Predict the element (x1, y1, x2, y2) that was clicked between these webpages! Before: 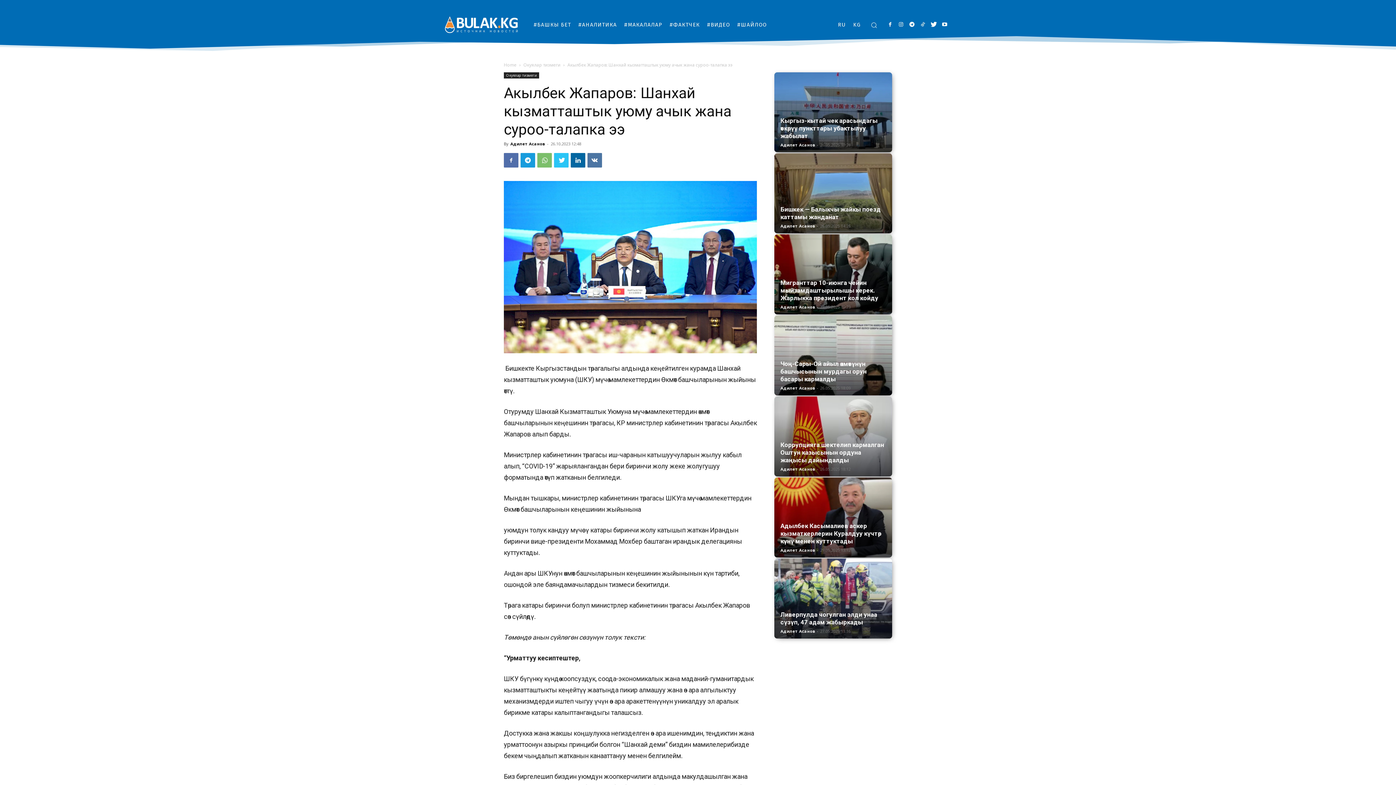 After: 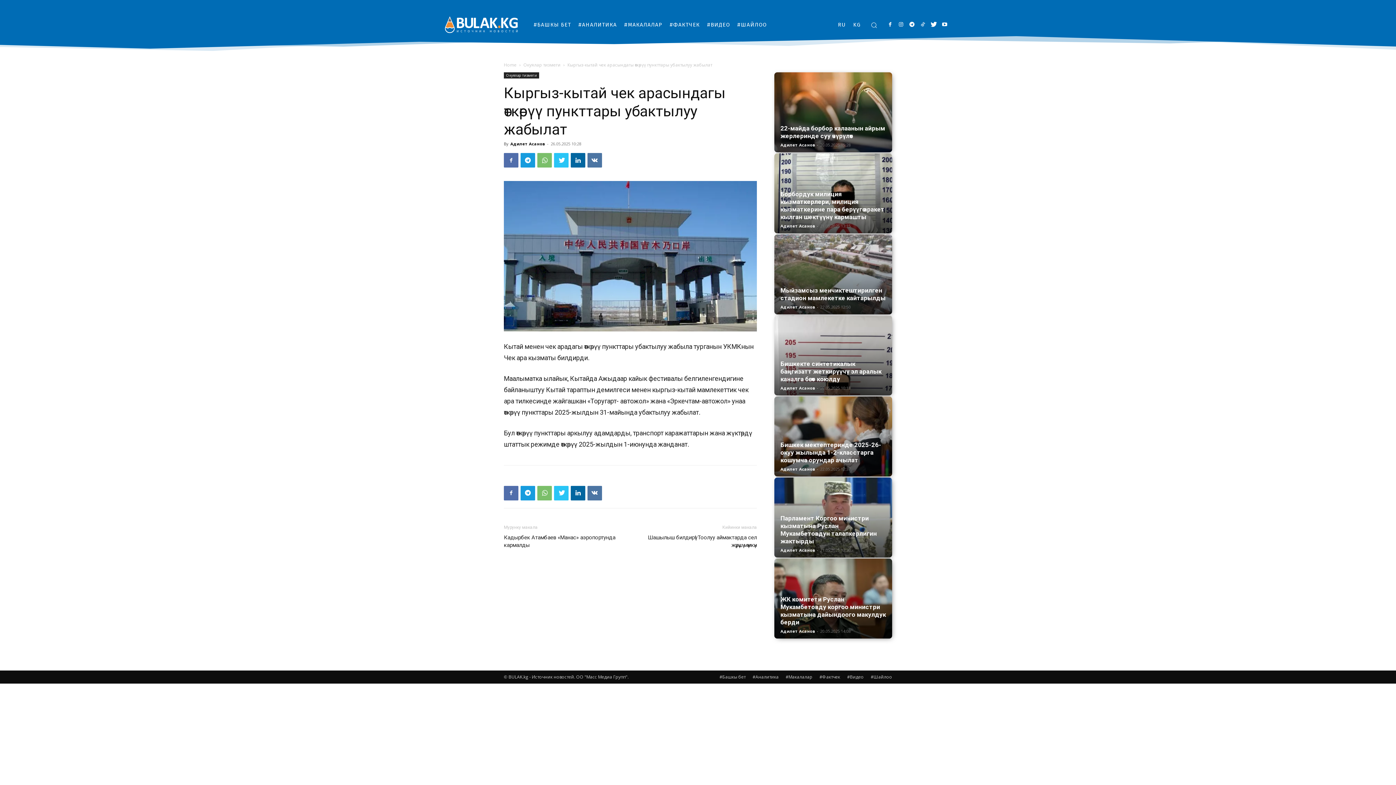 Action: label: Кыргыз-кытай чек арасындагы өткөрүү пункттары убактылуу жабылат bbox: (780, 117, 877, 139)